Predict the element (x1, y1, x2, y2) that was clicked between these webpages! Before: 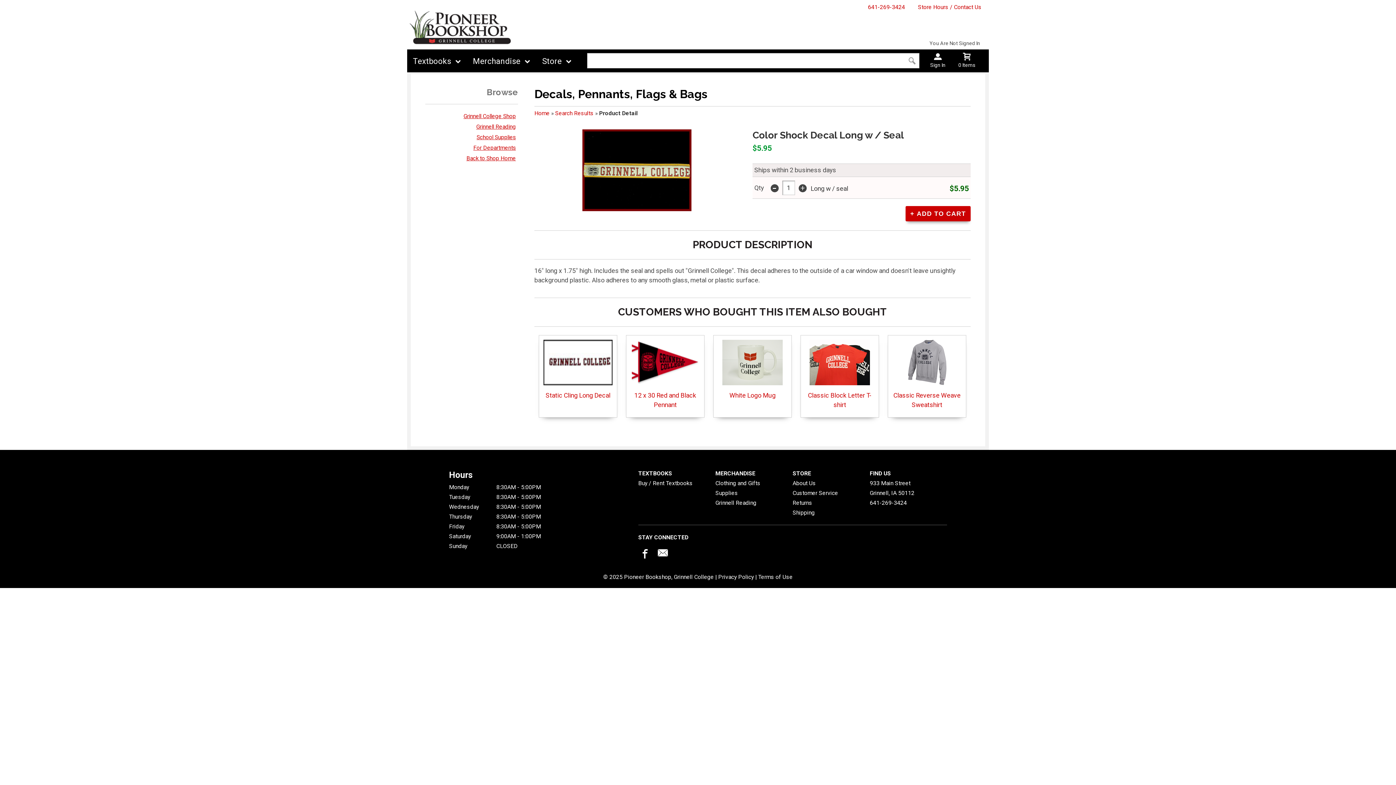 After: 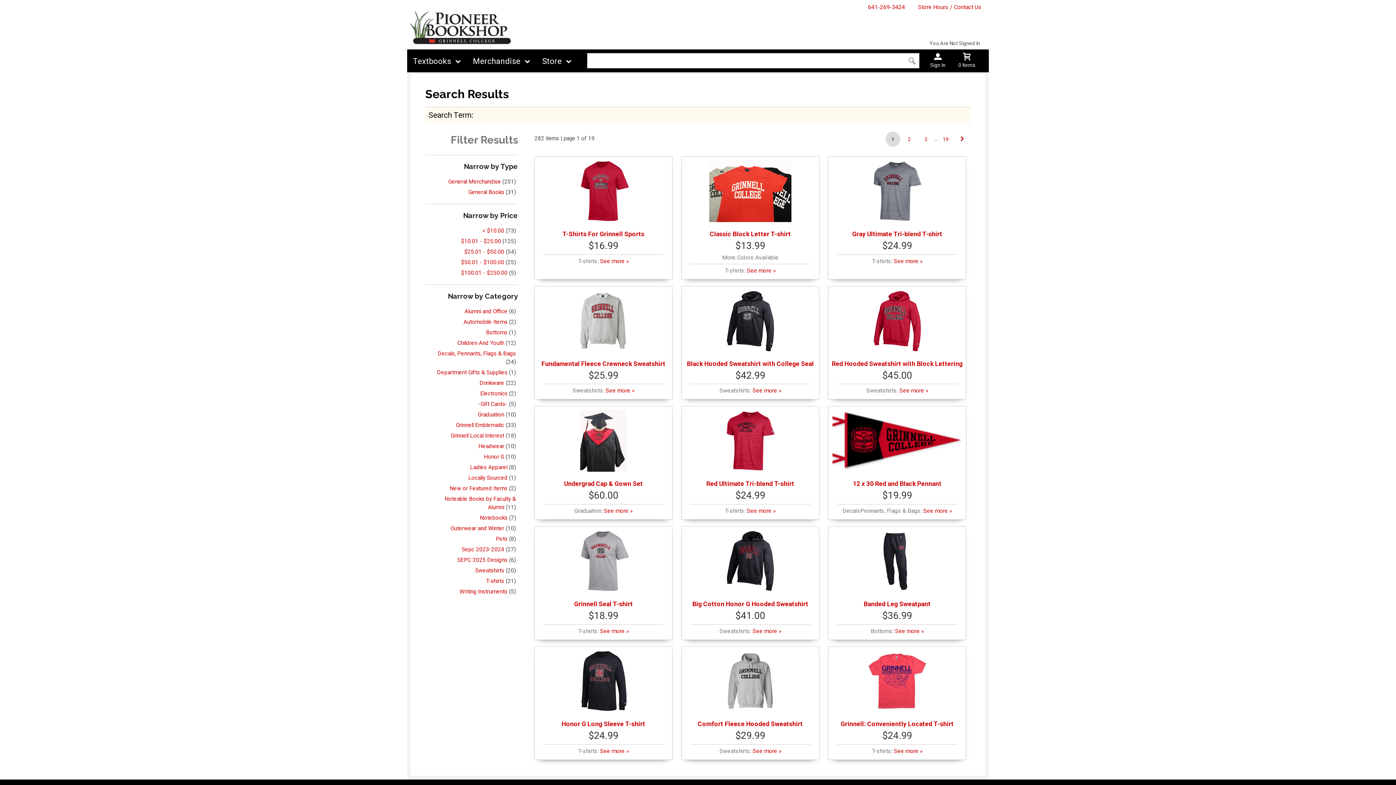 Action: bbox: (555, 109, 593, 116) label: Search Results